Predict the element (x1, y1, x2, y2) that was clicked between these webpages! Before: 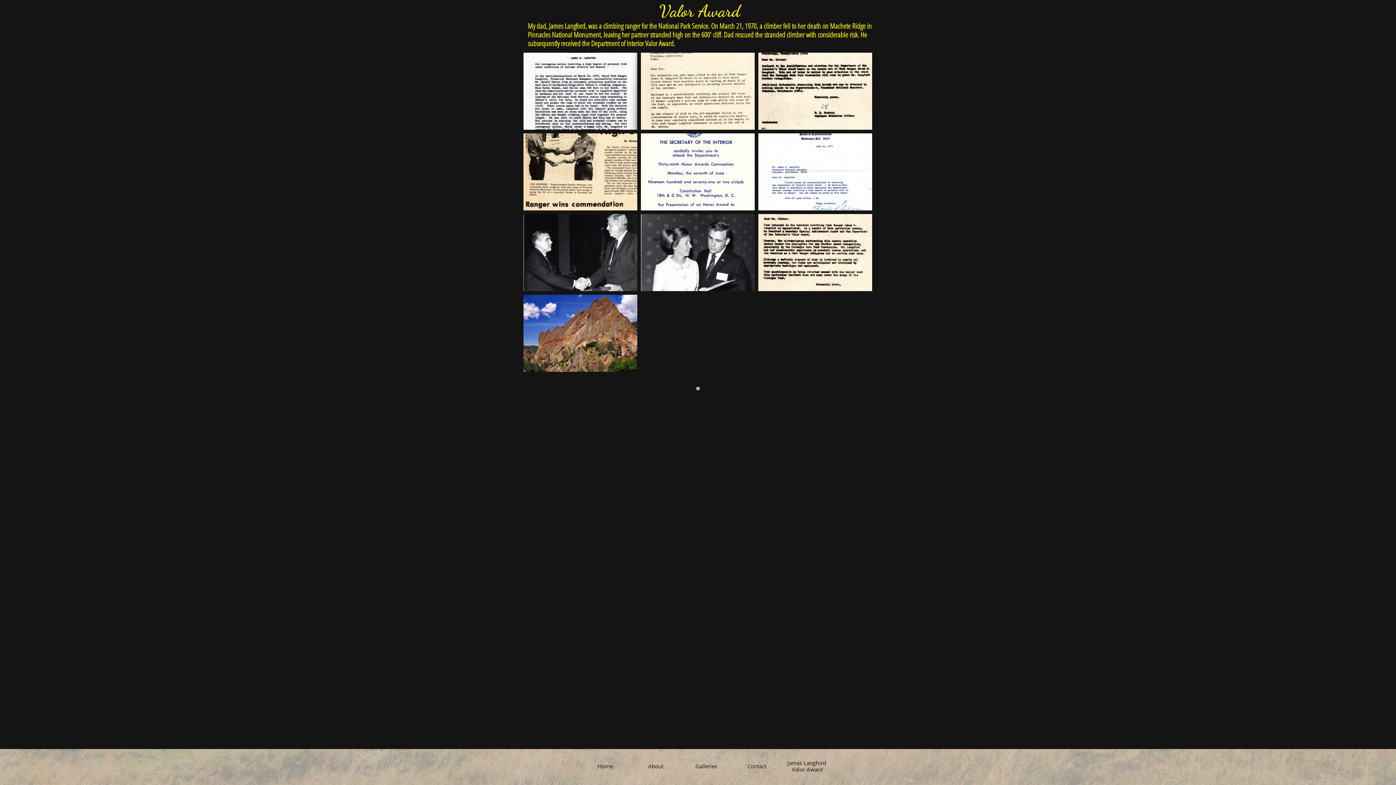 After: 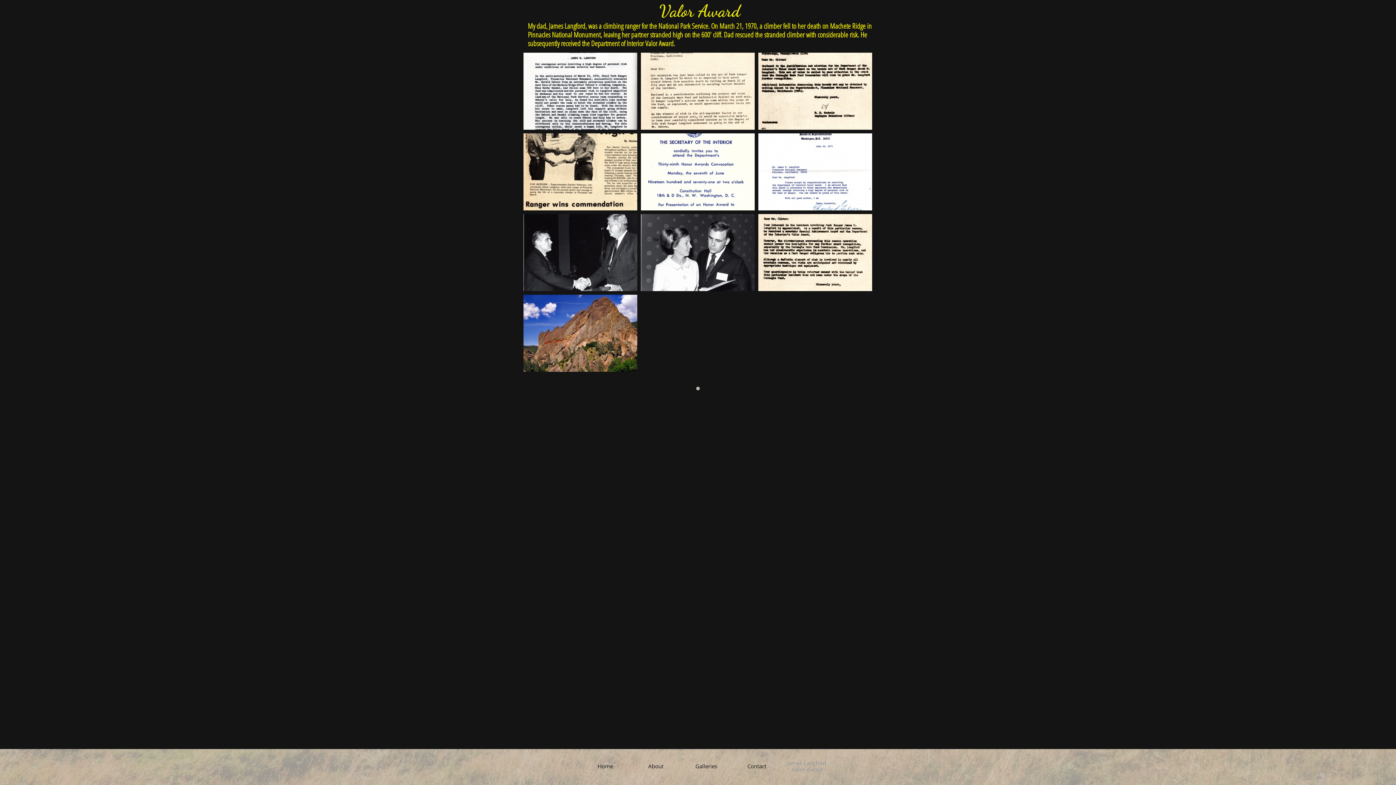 Action: label: James Langford Valor Award bbox: (782, 757, 833, 774)